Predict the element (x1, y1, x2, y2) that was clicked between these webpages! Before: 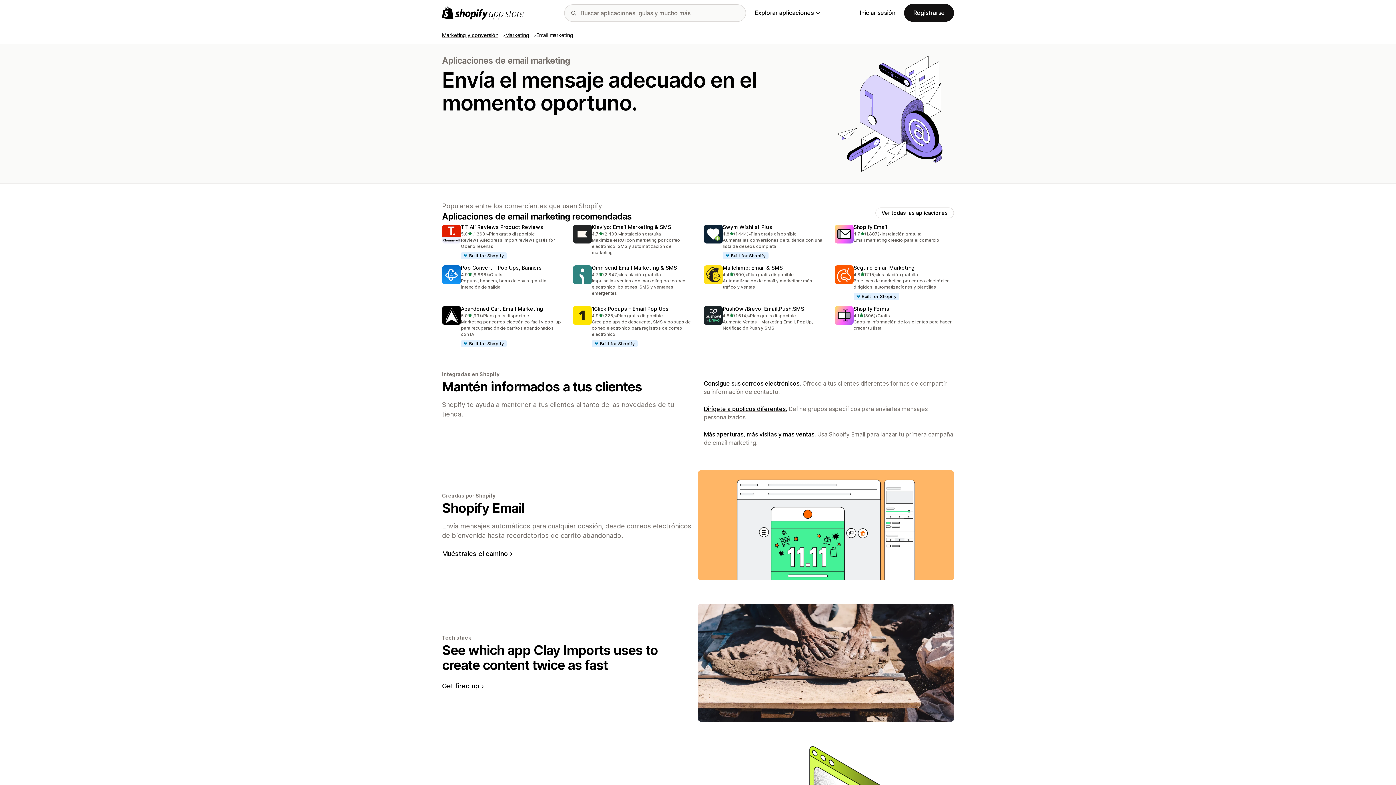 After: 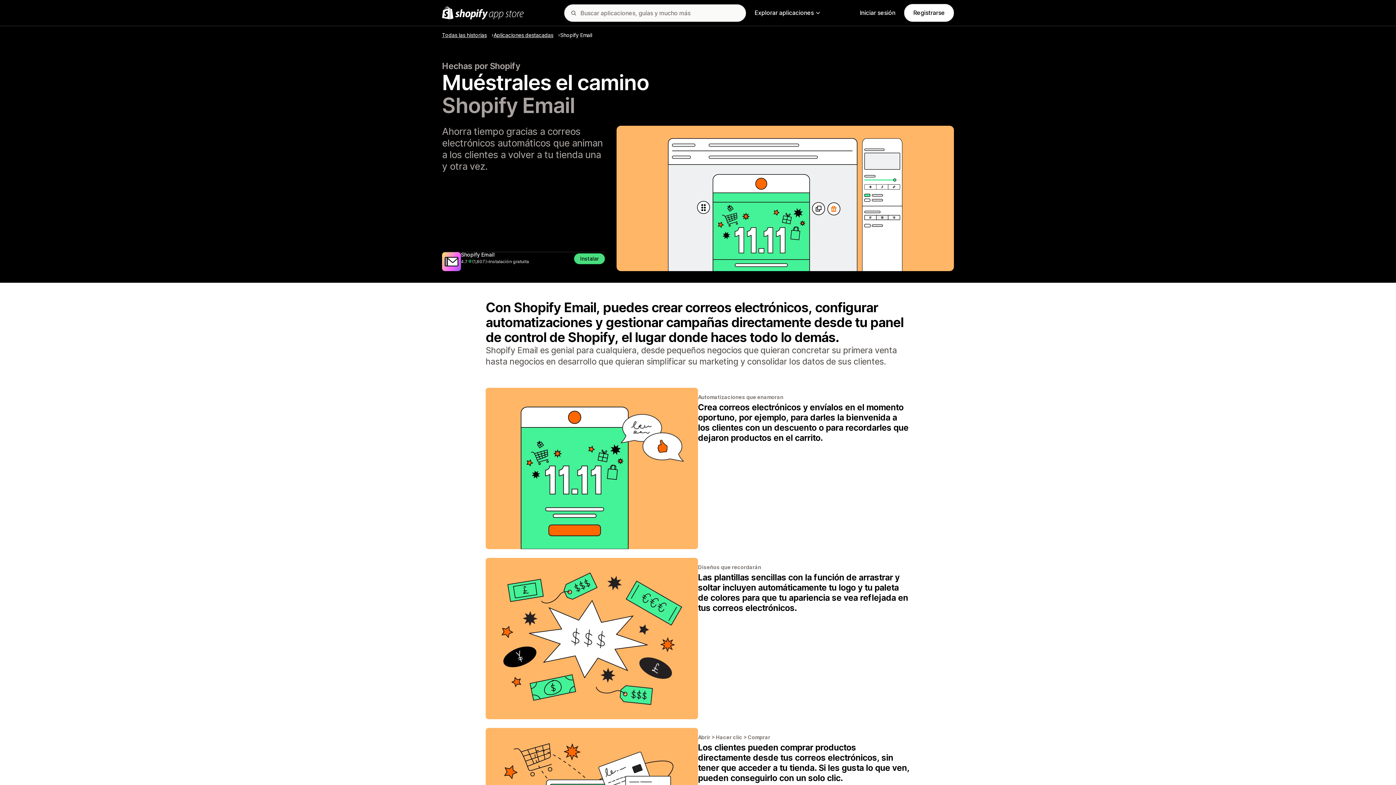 Action: label: Muéstrales el camino bbox: (442, 550, 512, 557)